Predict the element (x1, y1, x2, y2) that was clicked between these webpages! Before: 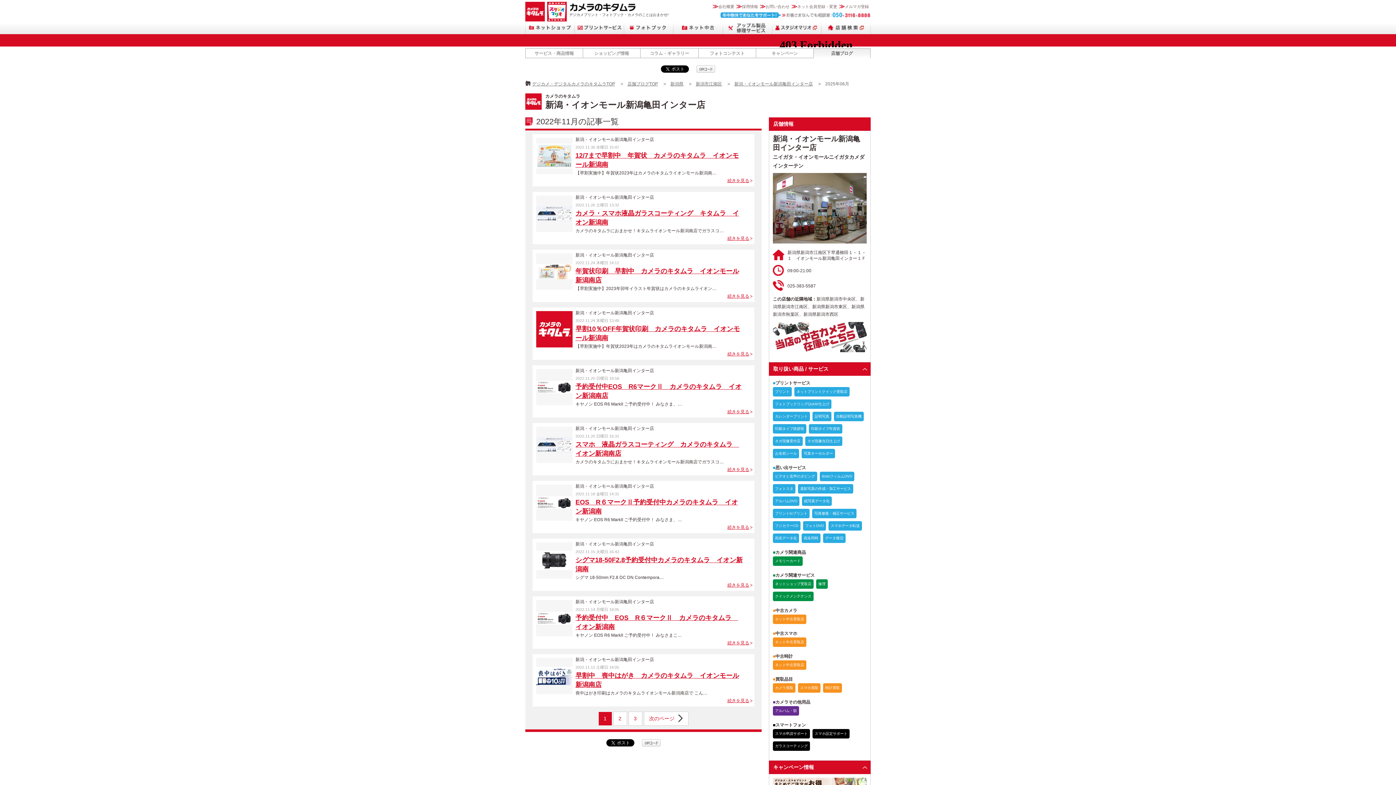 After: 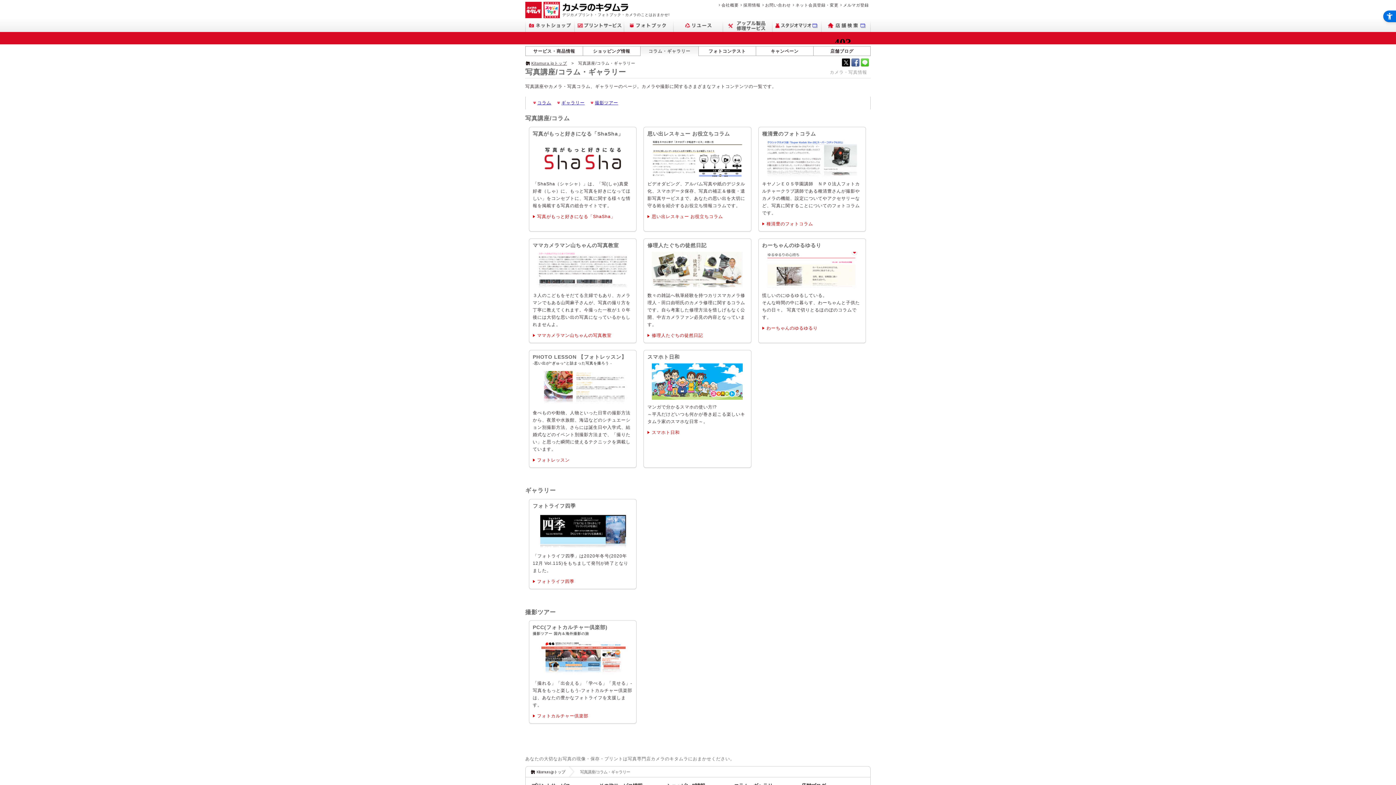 Action: bbox: (640, 48, 698, 58) label: コラム・ギャラリー